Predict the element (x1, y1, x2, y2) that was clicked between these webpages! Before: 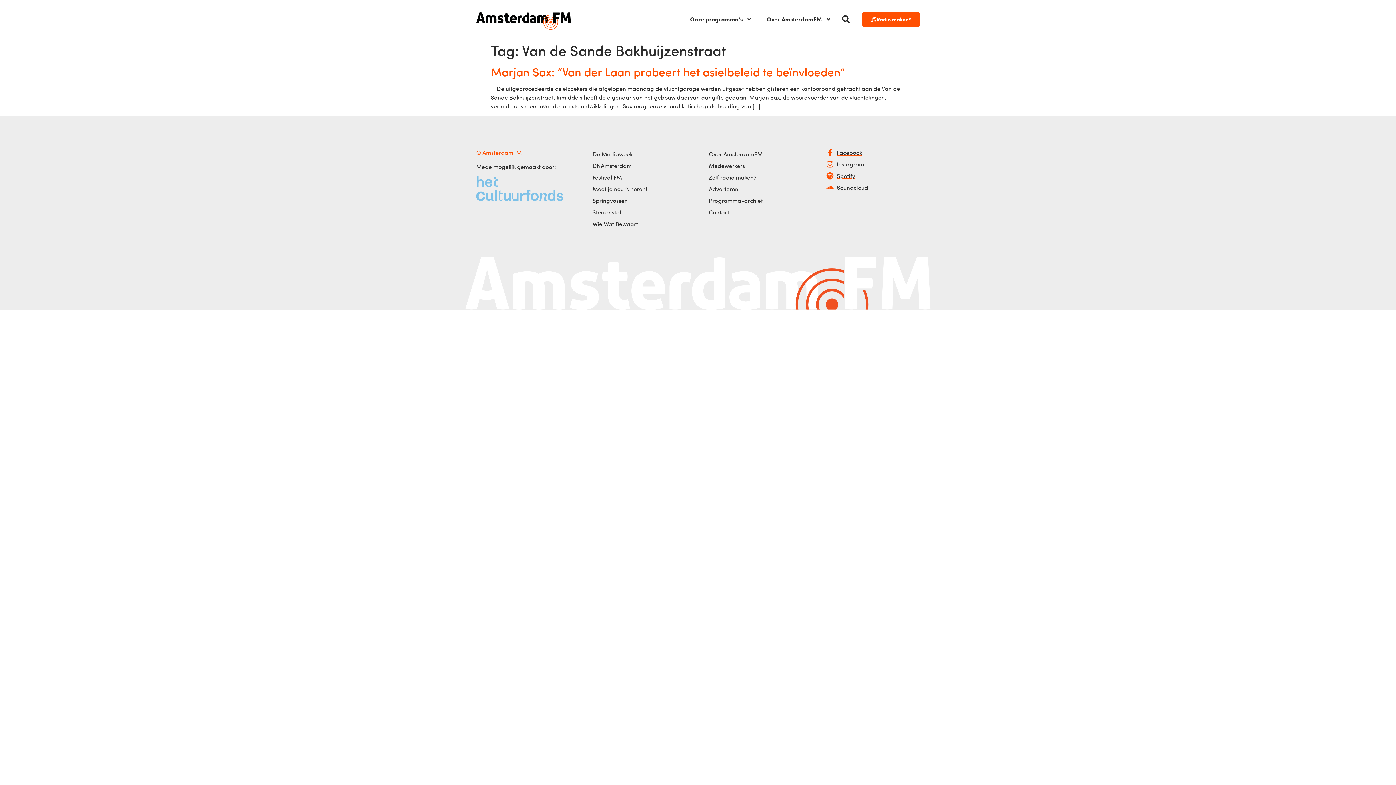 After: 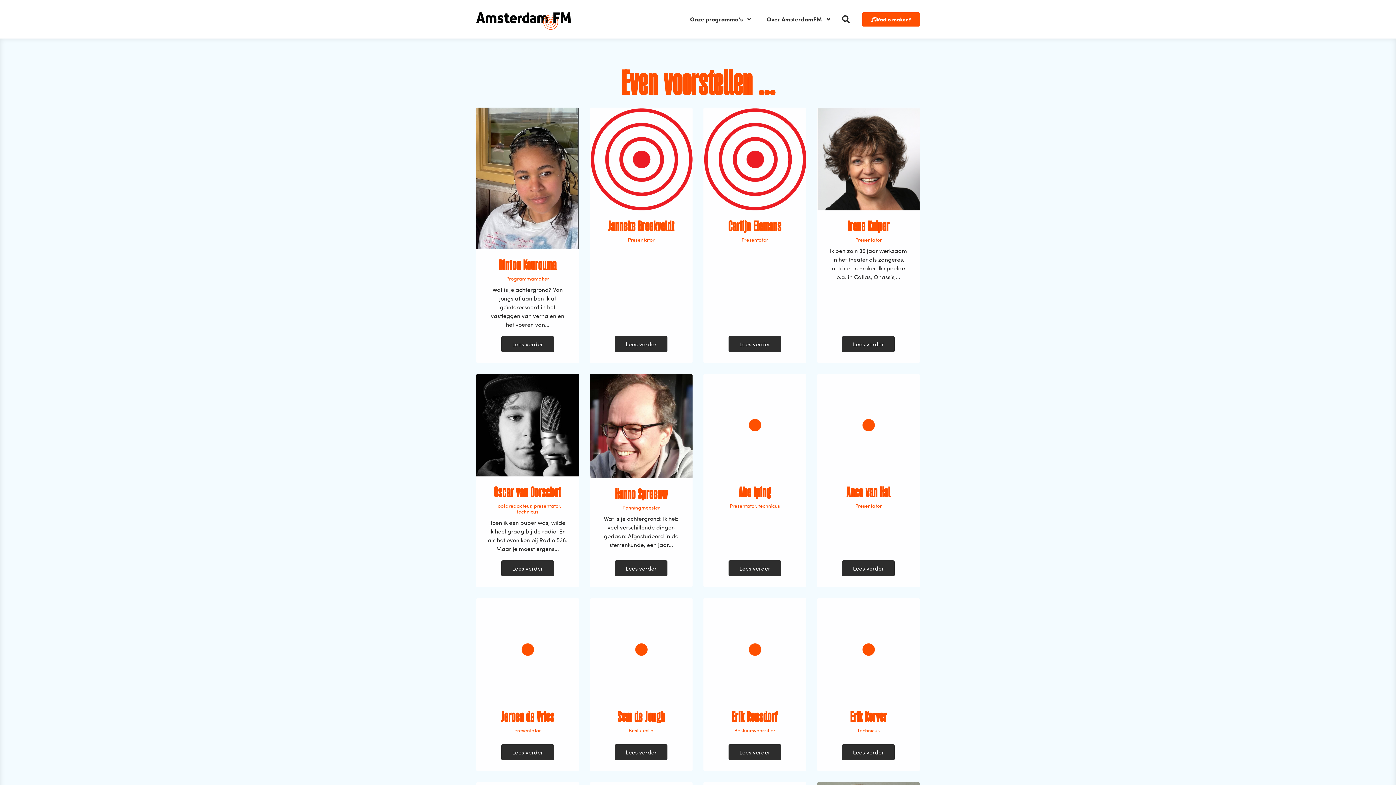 Action: label: Medewerkers bbox: (709, 162, 745, 169)